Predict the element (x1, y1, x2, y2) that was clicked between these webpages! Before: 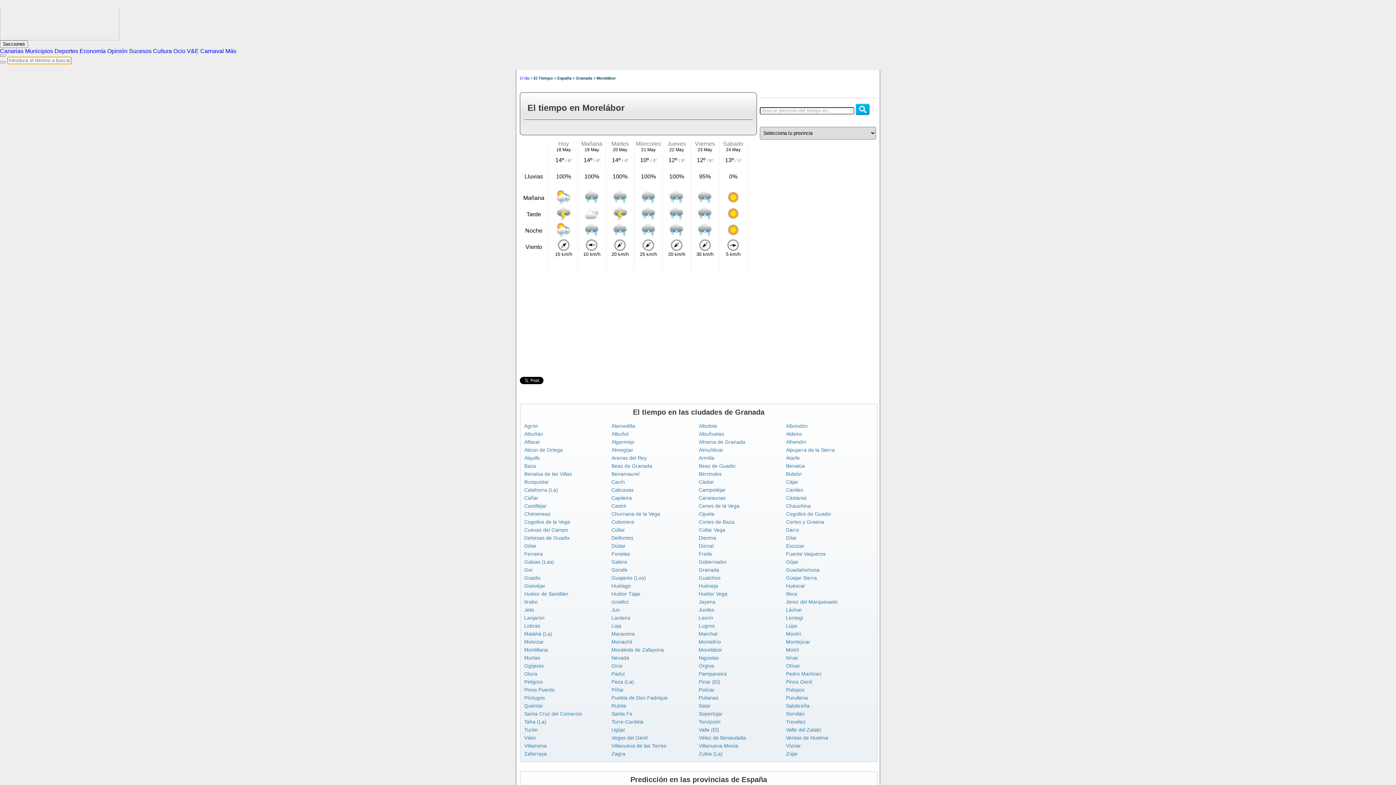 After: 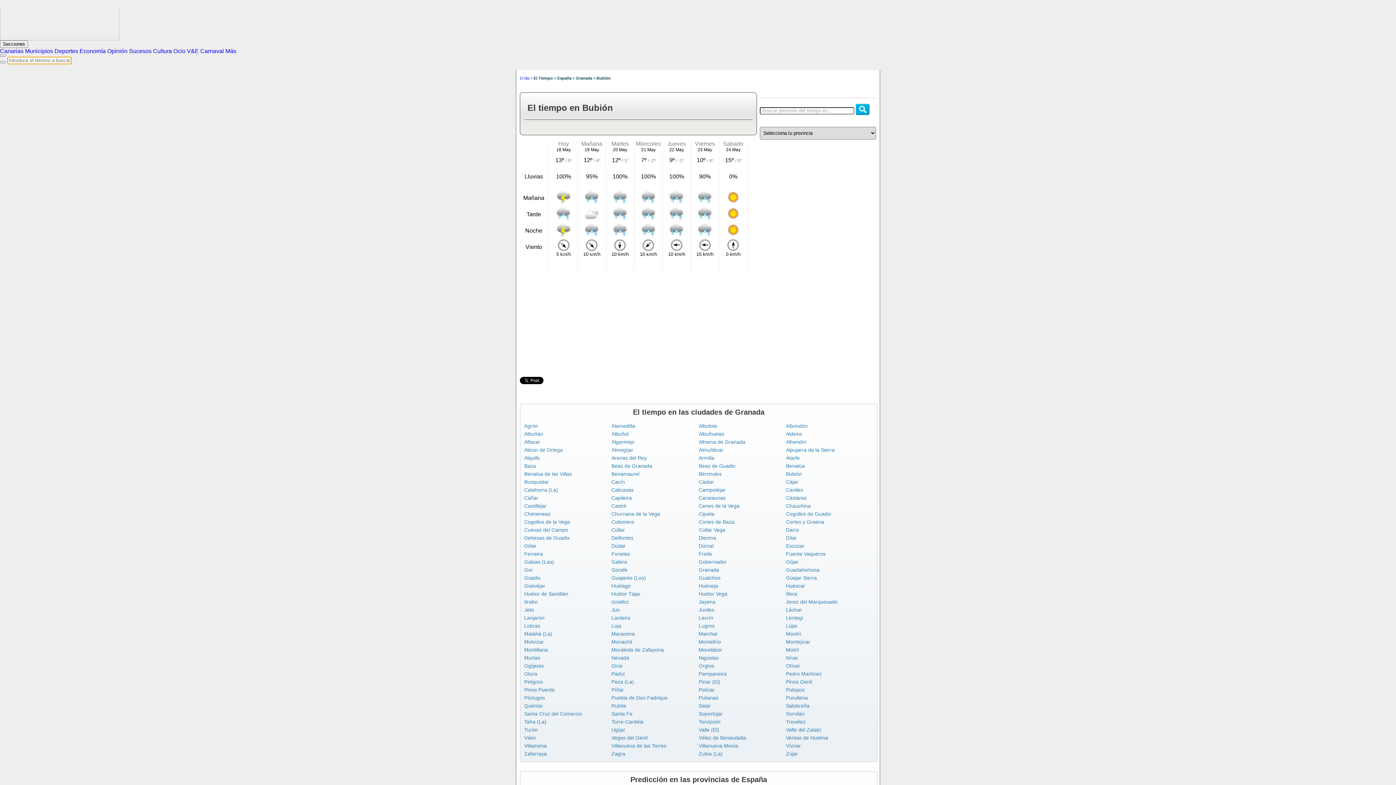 Action: label: Bubión bbox: (786, 471, 802, 477)